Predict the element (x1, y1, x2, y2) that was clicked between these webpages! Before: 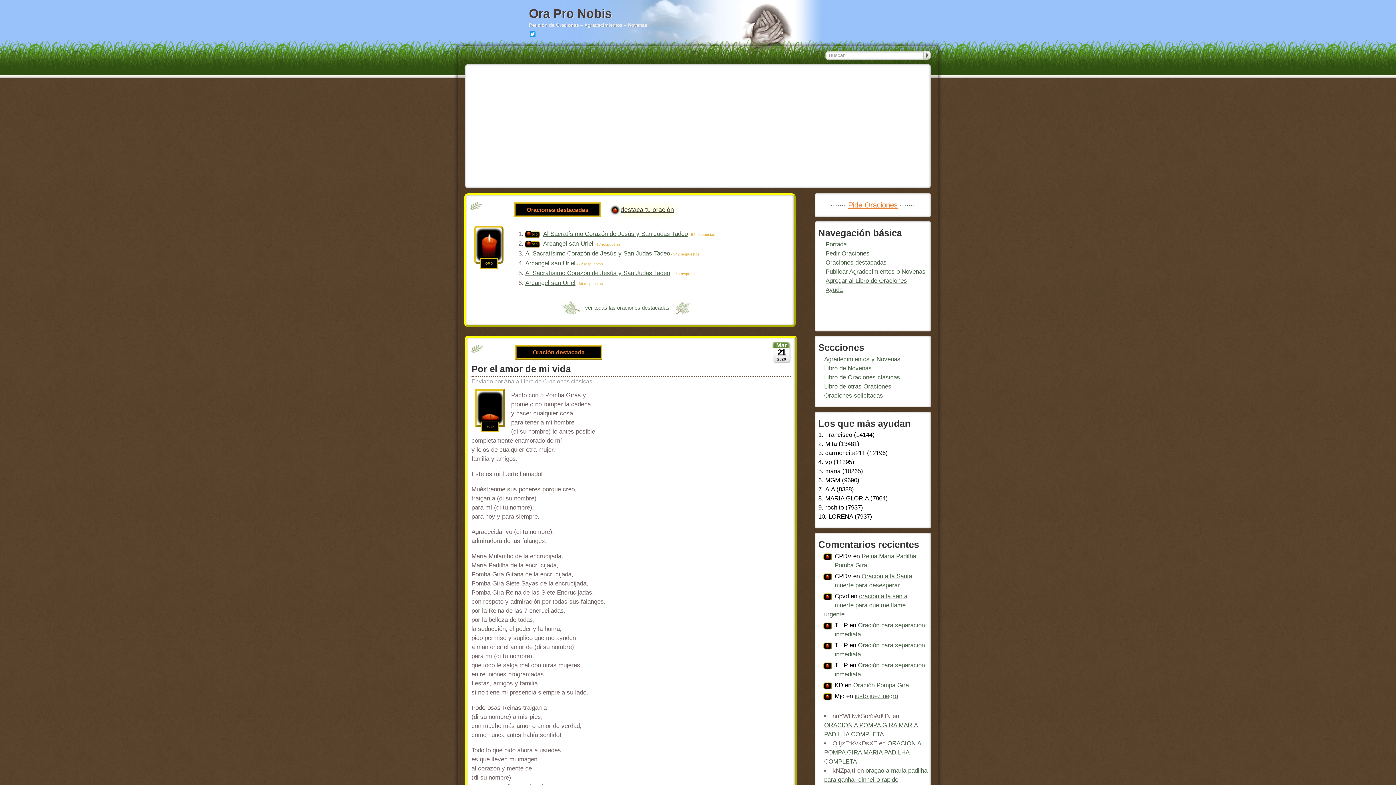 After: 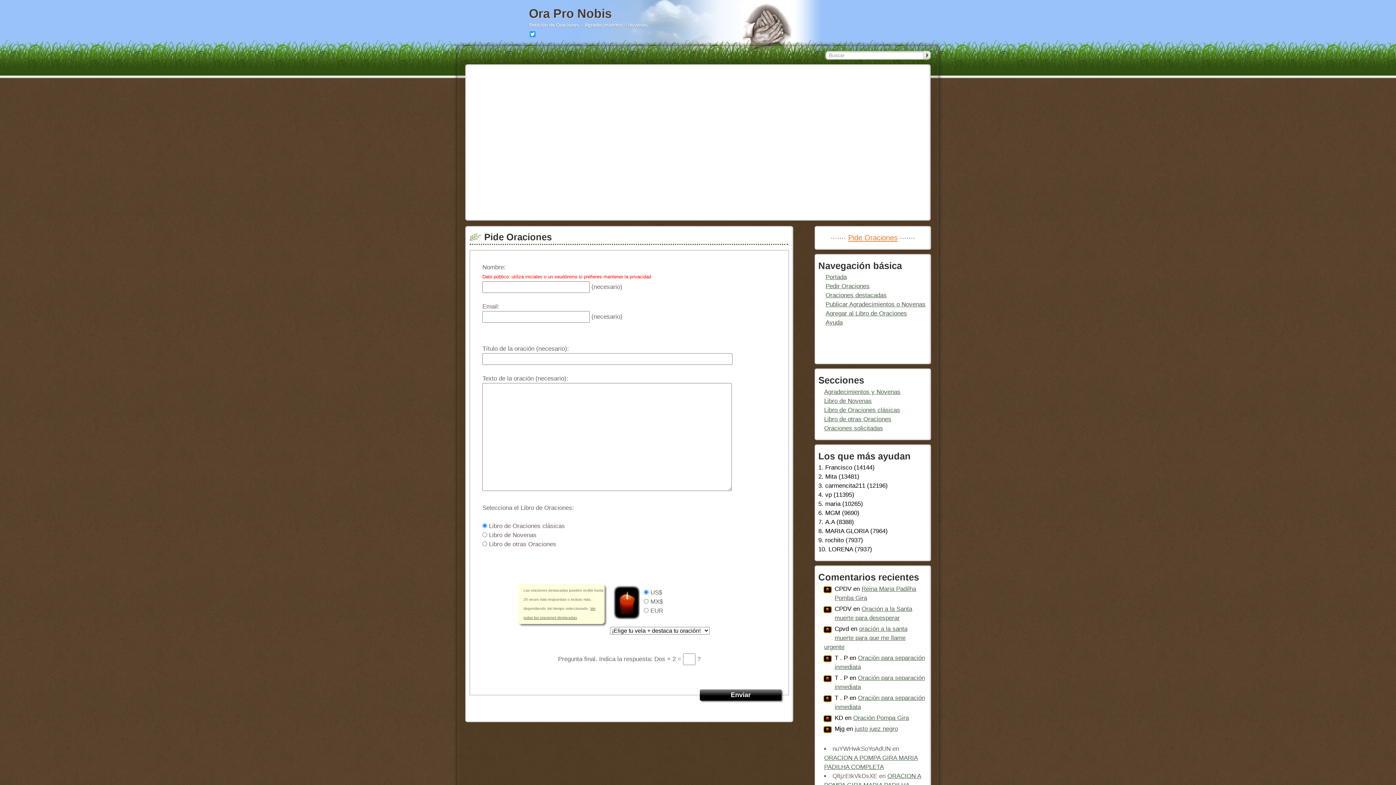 Action: label: Pide Oraciones bbox: (848, 201, 897, 209)